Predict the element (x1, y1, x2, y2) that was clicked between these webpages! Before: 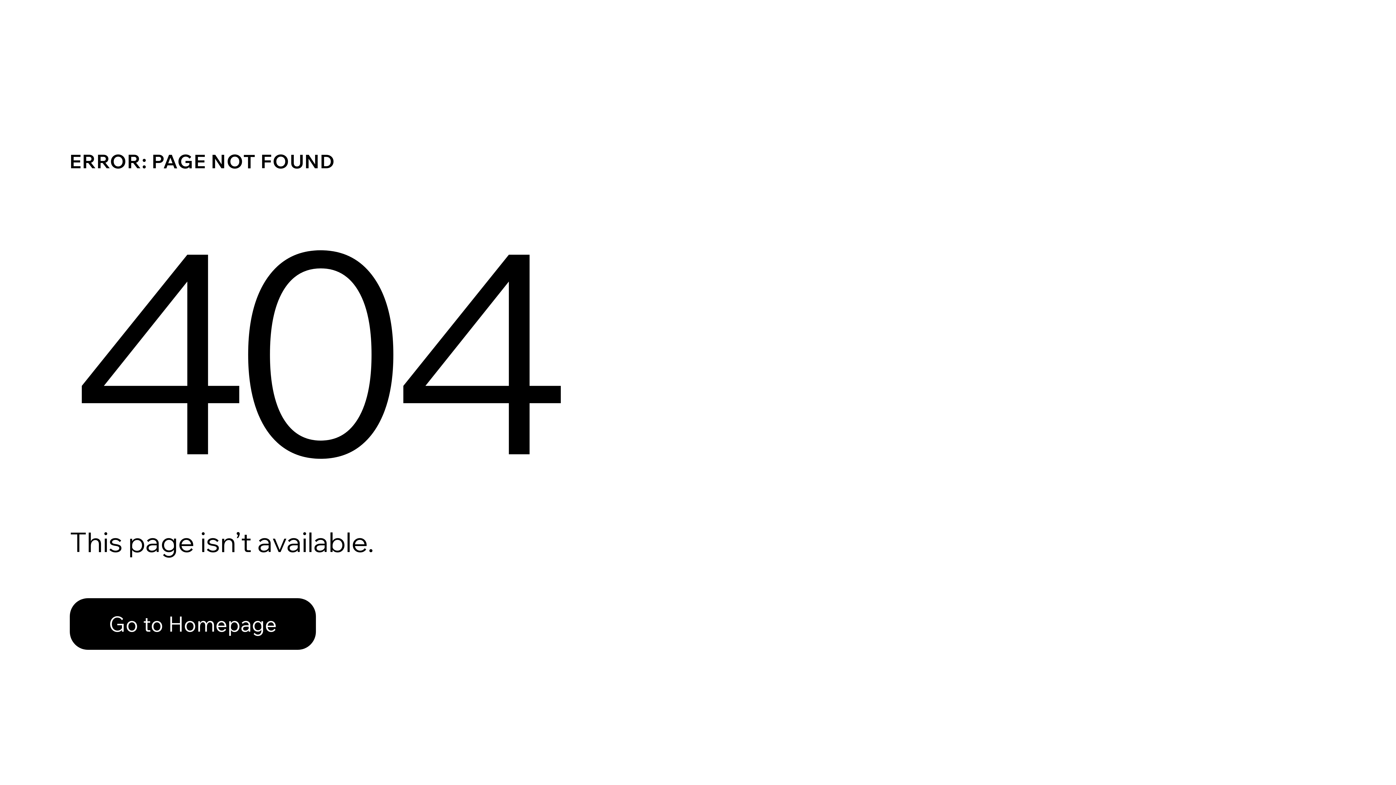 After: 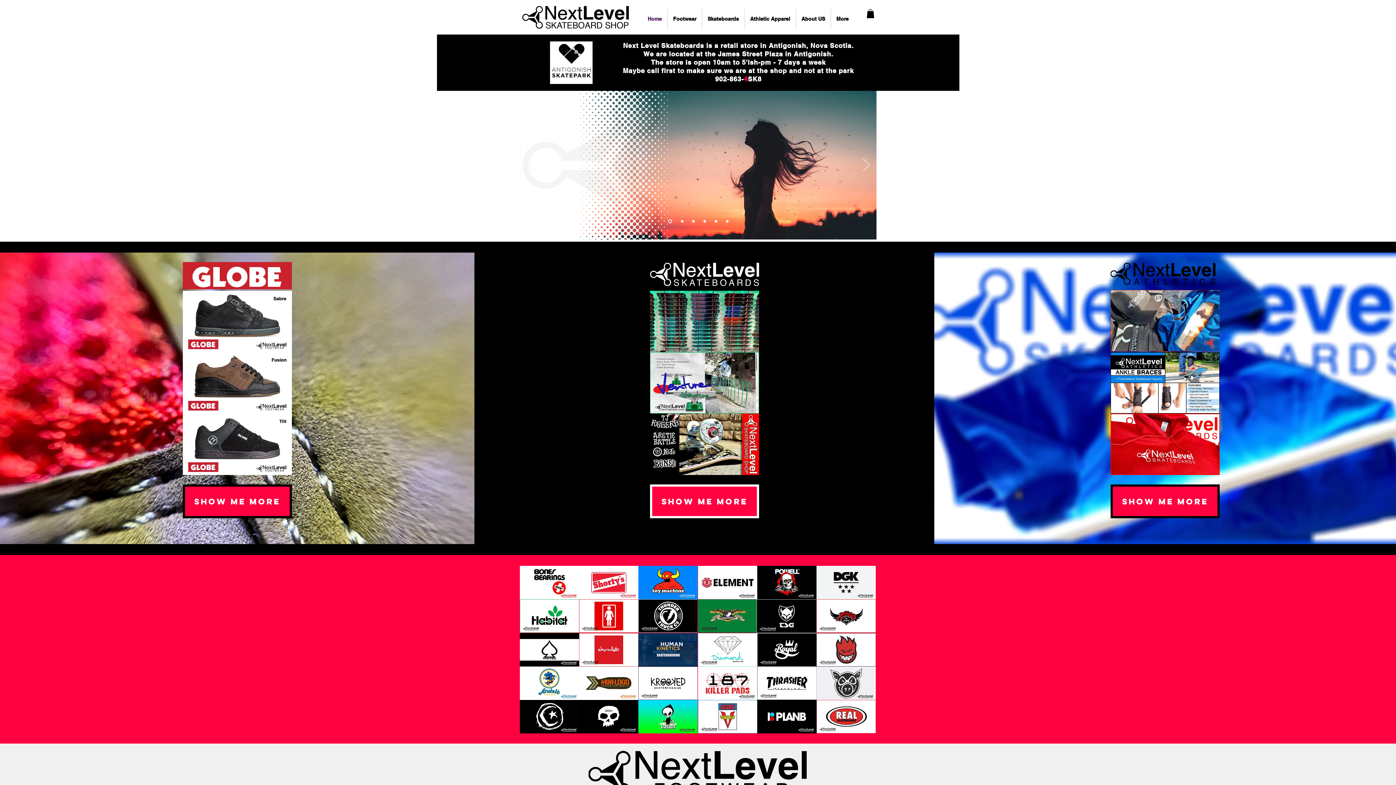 Action: bbox: (69, 582, 768, 659) label: Go to Homepage